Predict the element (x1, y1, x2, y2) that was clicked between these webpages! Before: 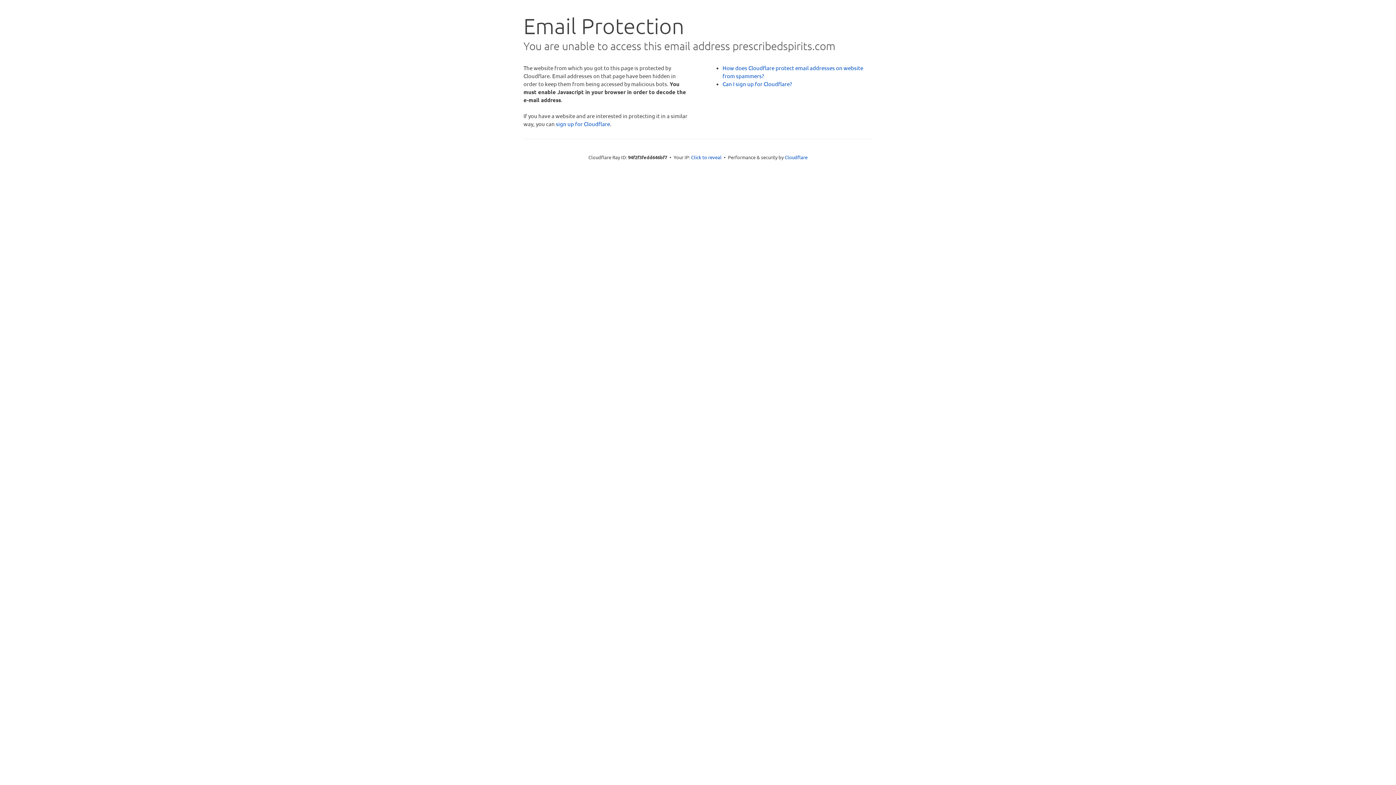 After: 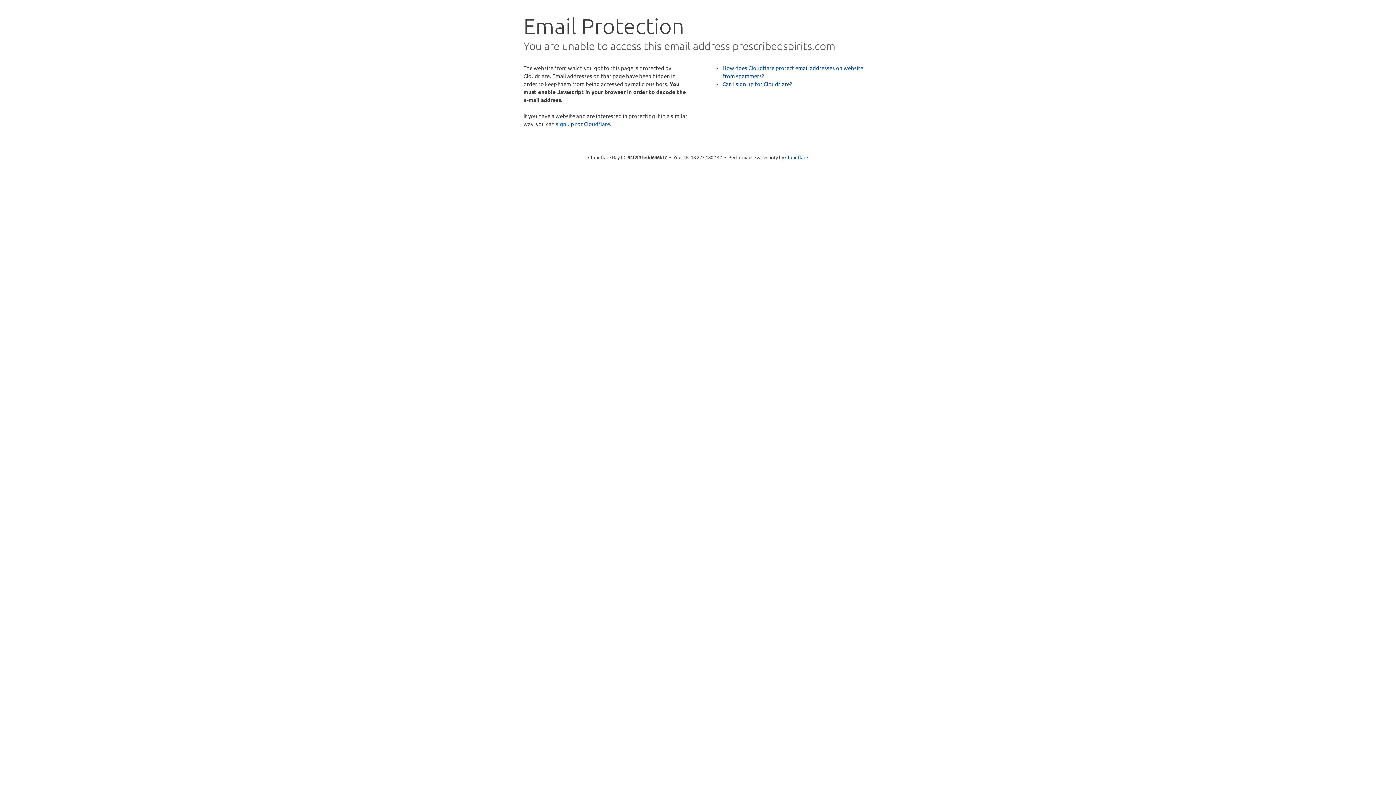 Action: bbox: (691, 153, 721, 160) label: Click to reveal